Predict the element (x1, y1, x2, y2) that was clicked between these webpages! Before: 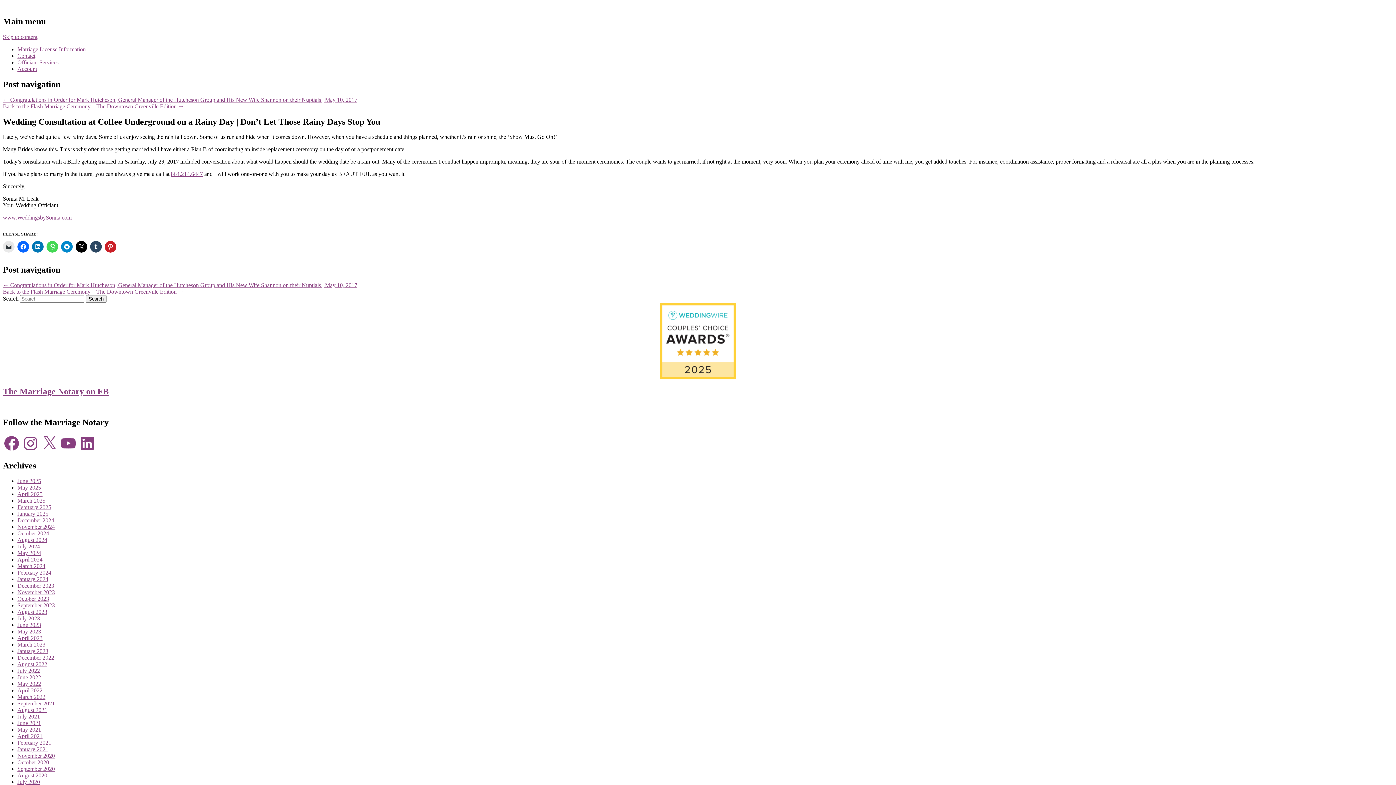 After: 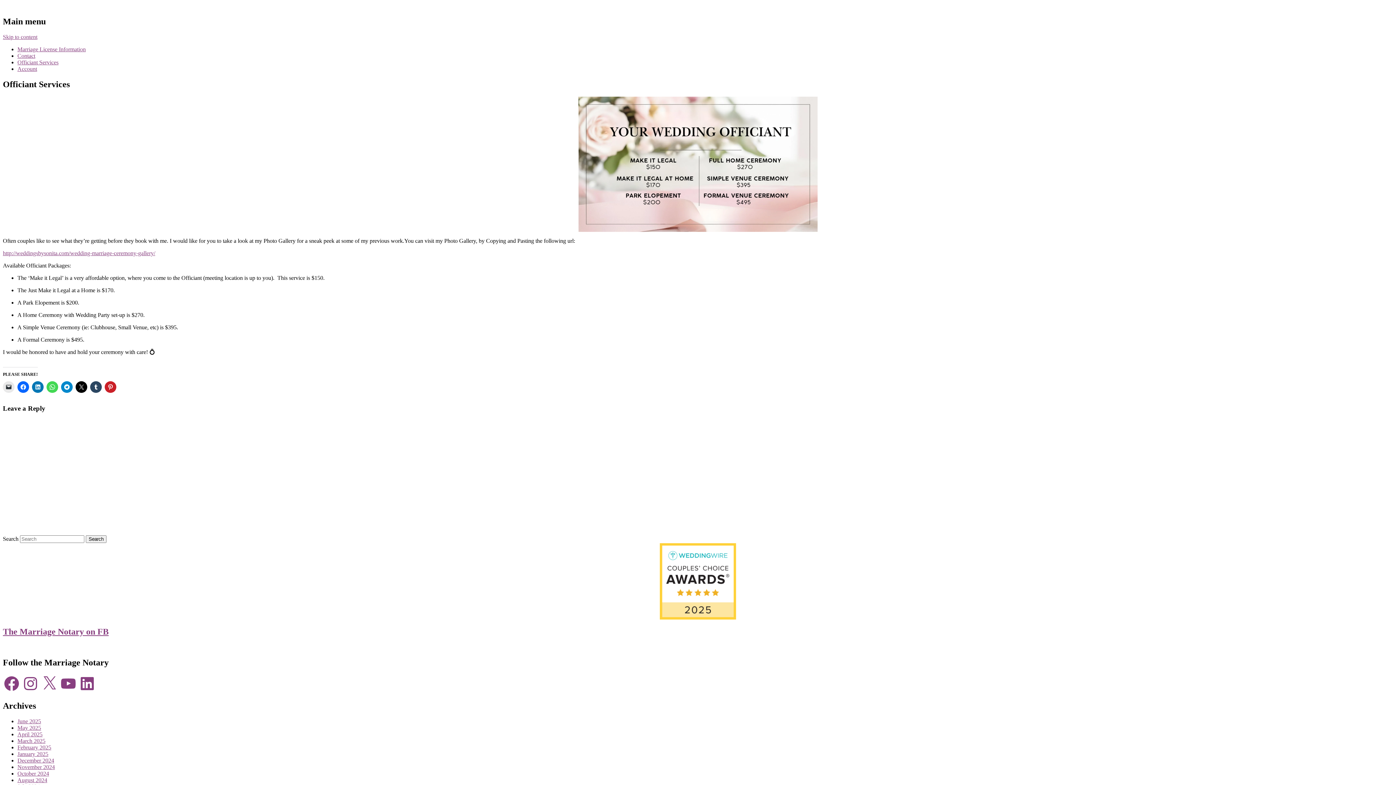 Action: bbox: (17, 59, 58, 65) label: Officiant Services